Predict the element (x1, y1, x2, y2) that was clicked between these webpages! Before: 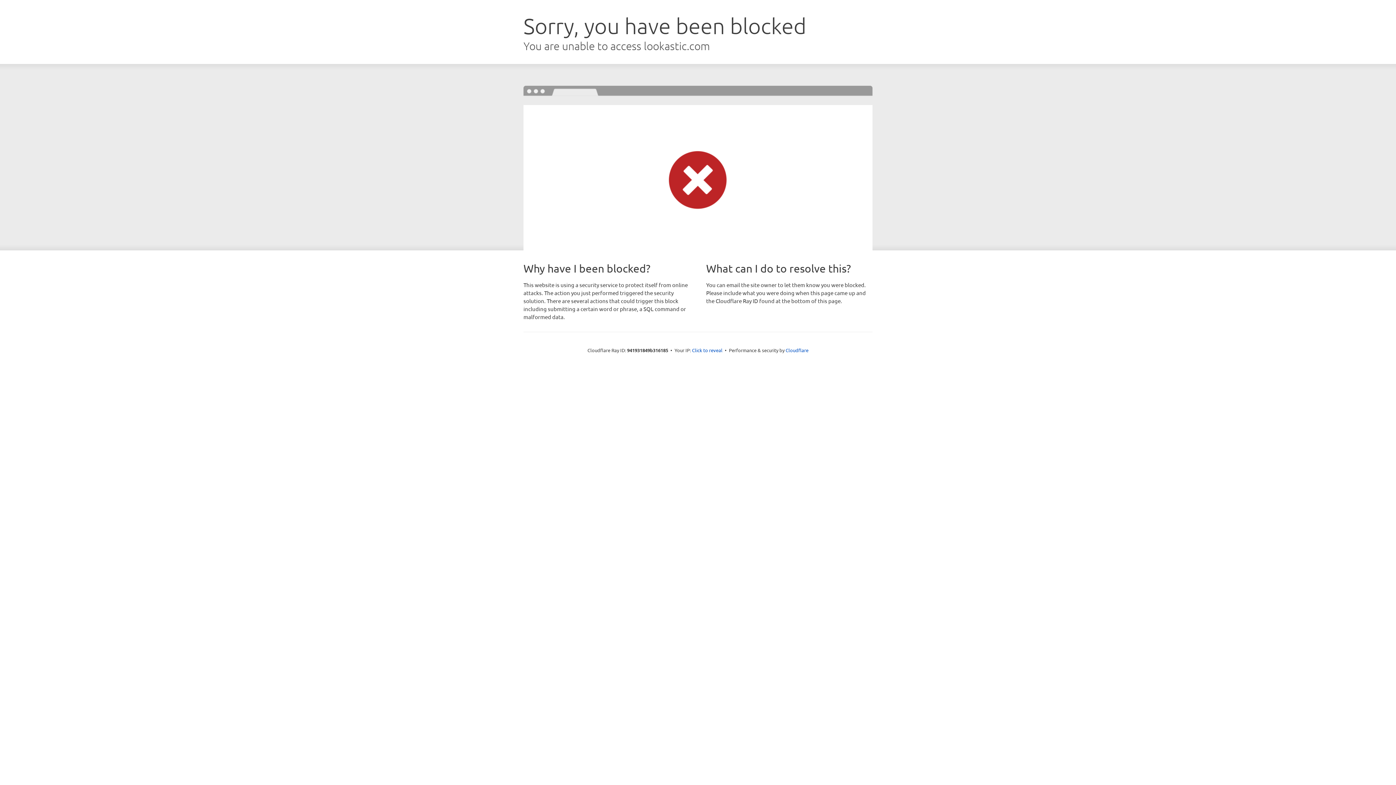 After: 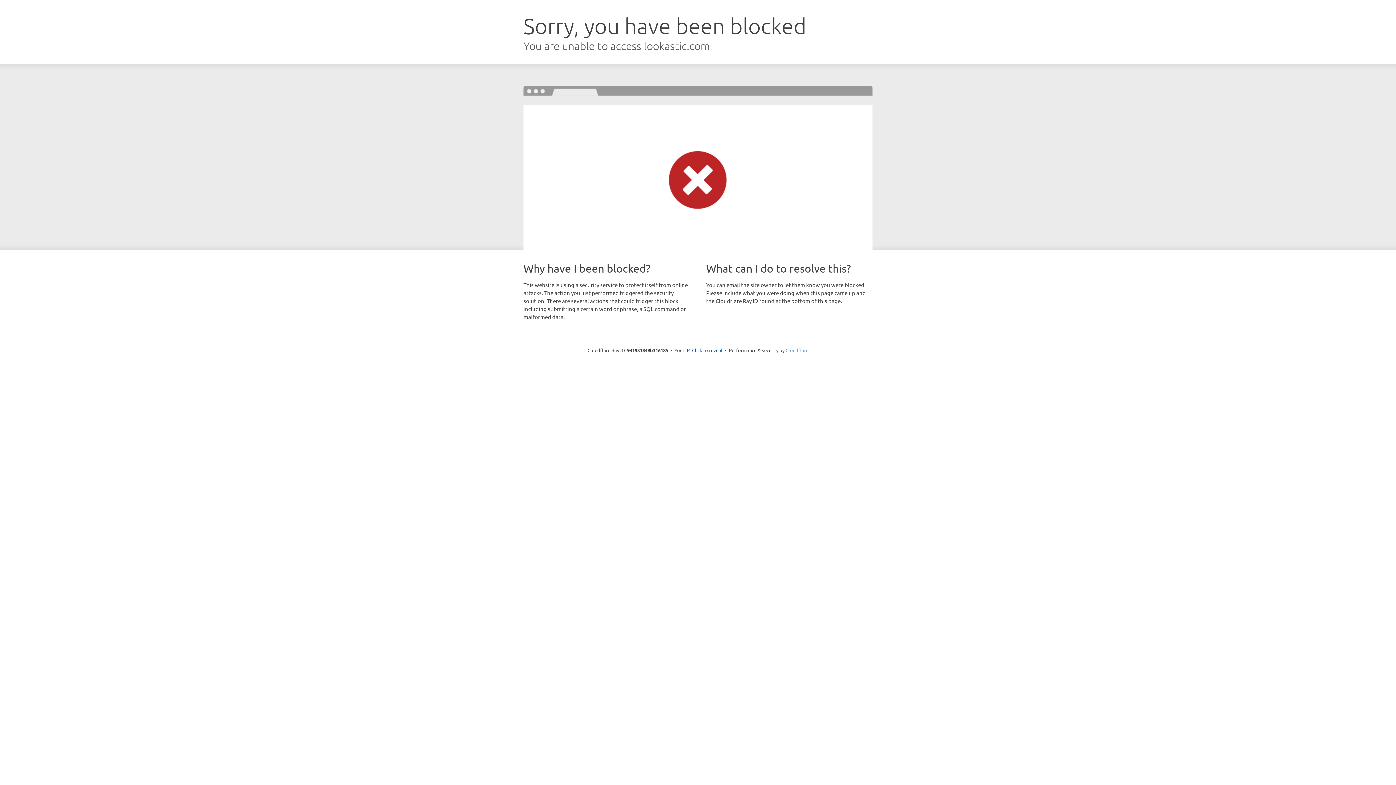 Action: bbox: (785, 347, 808, 353) label: Cloudflare